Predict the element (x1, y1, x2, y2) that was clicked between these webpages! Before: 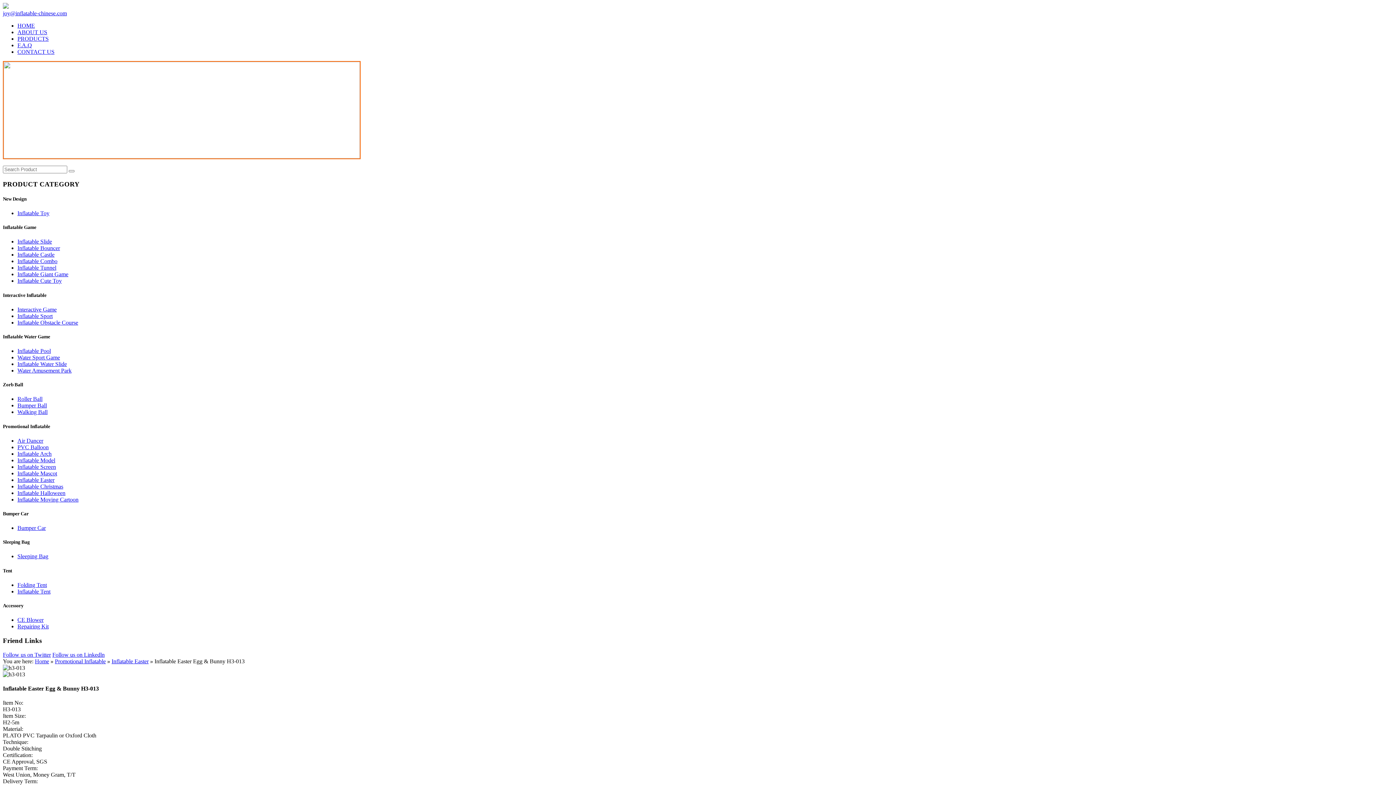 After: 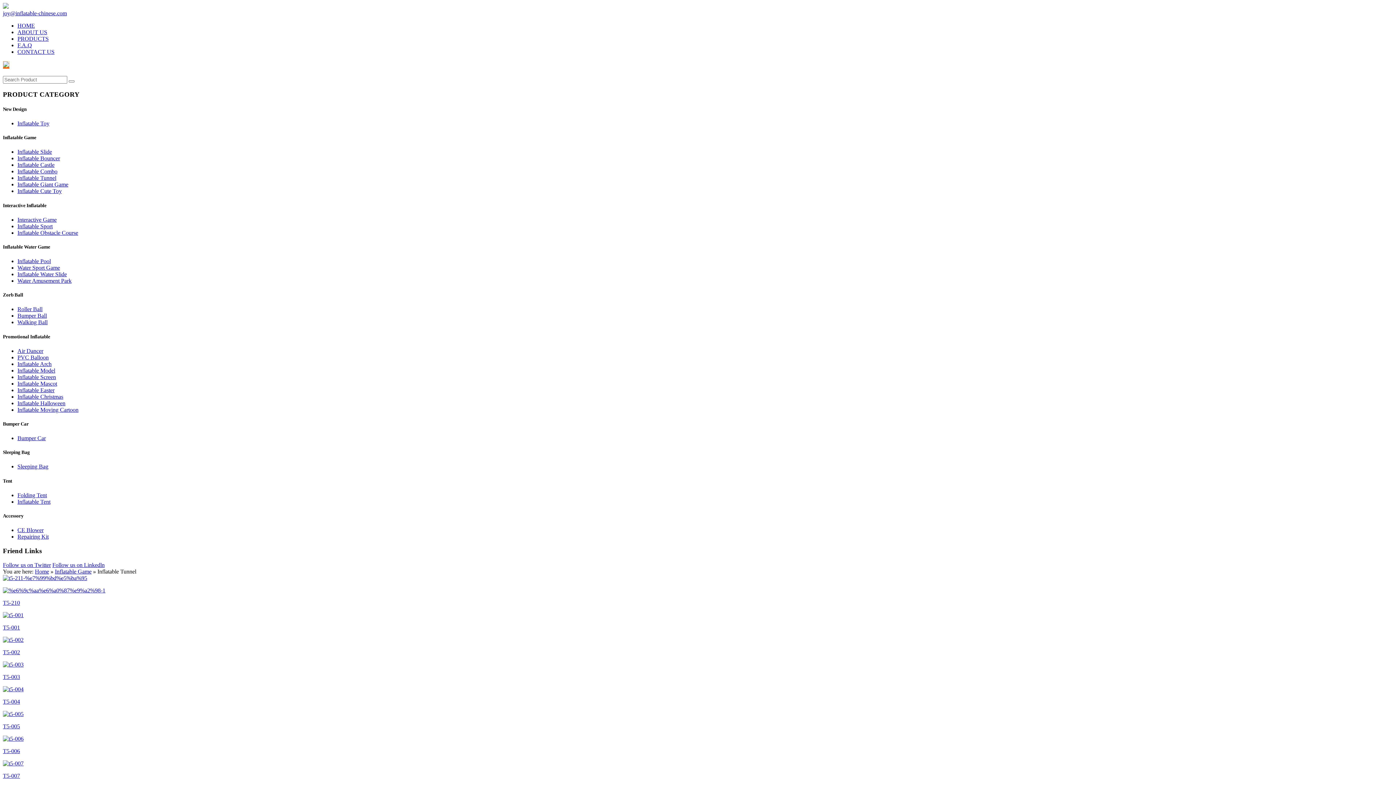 Action: bbox: (17, 264, 56, 271) label: Inflatable Tunnel